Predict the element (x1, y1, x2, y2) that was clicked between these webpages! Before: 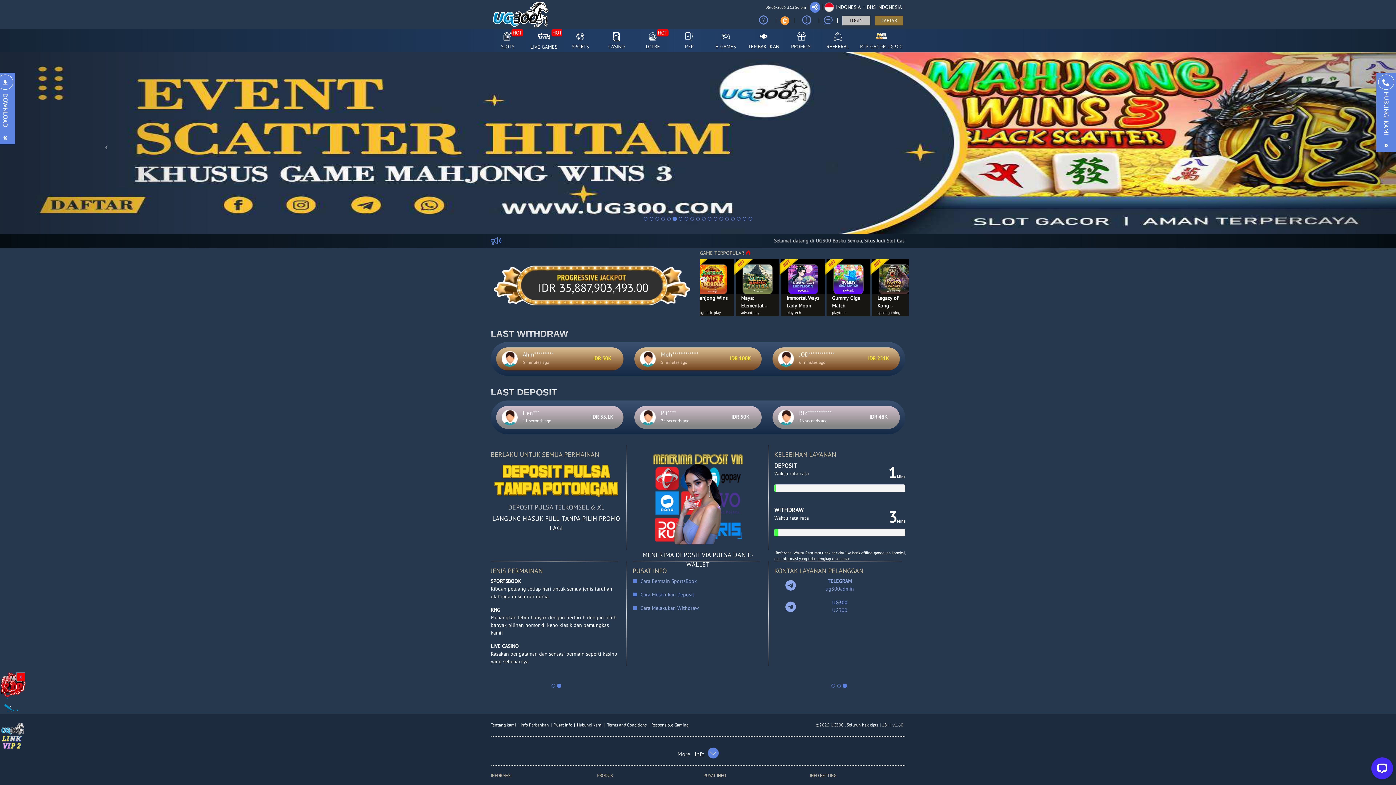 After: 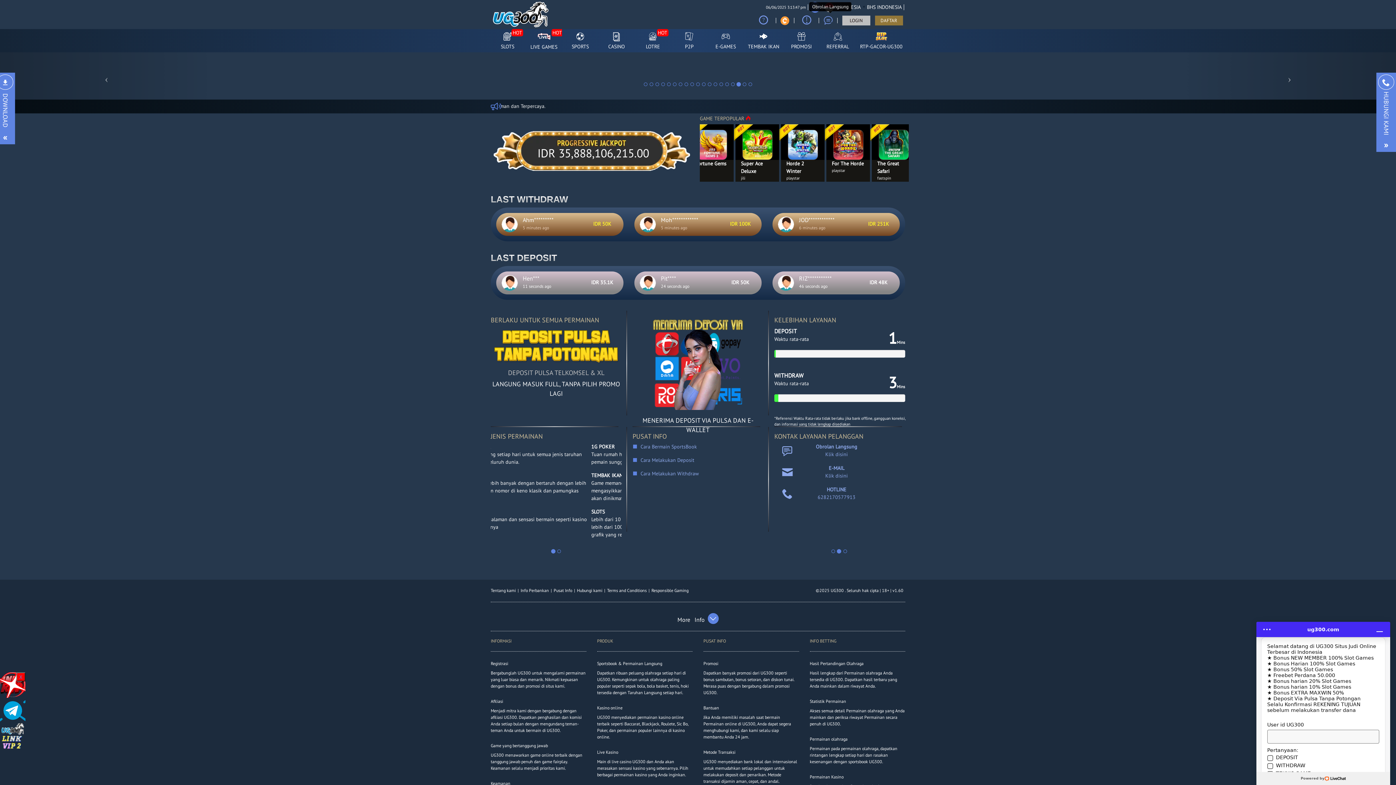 Action: bbox: (824, 14, 832, 27)